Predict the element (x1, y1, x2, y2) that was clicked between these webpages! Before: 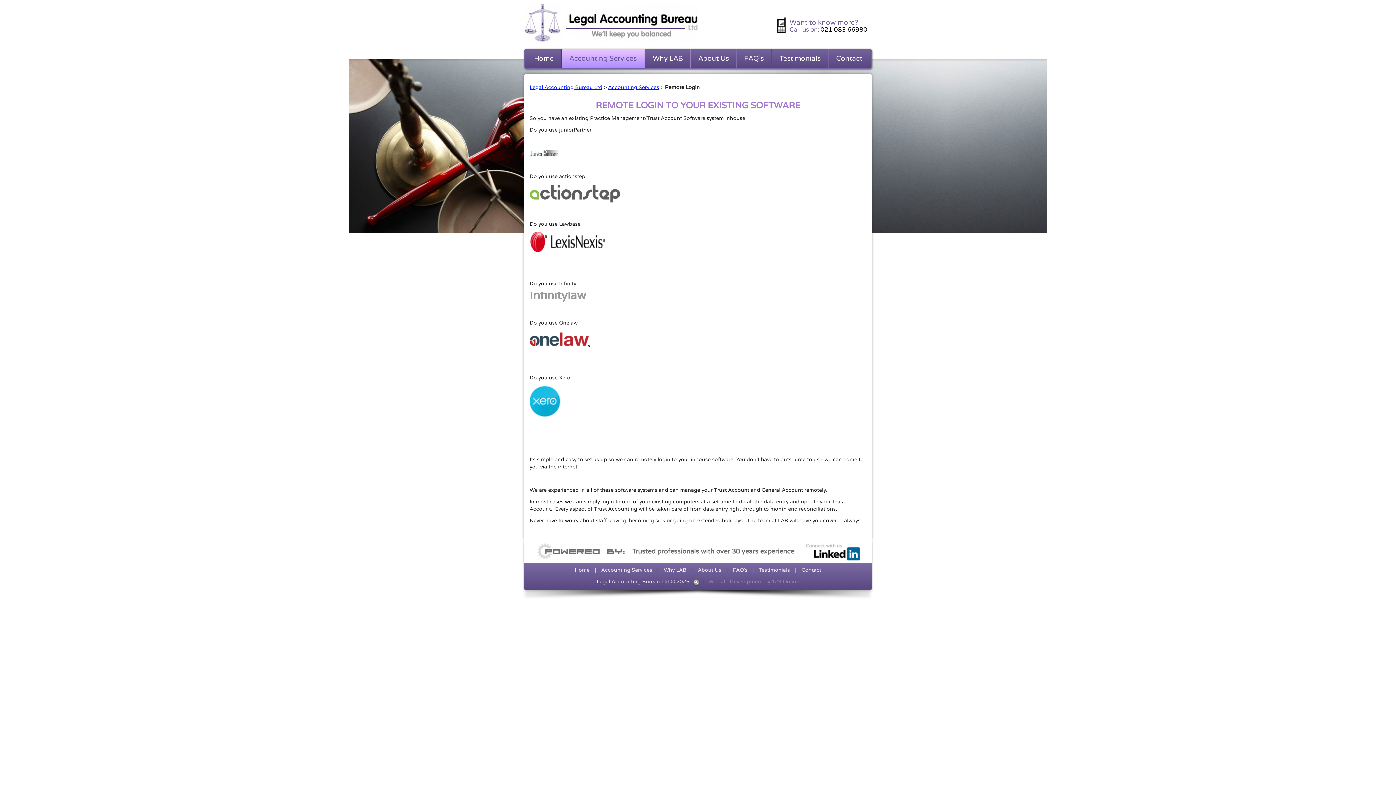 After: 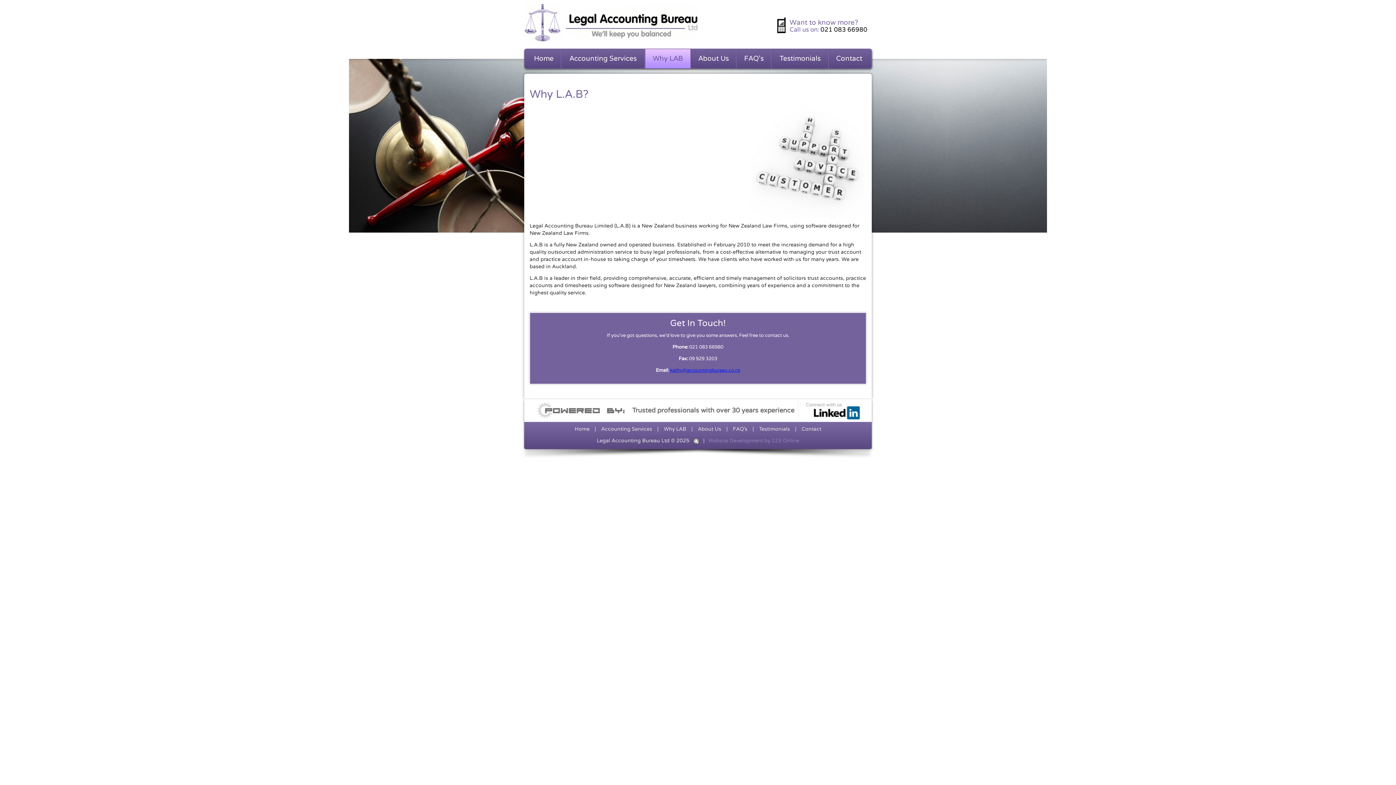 Action: label: Why LAB bbox: (645, 49, 690, 68)